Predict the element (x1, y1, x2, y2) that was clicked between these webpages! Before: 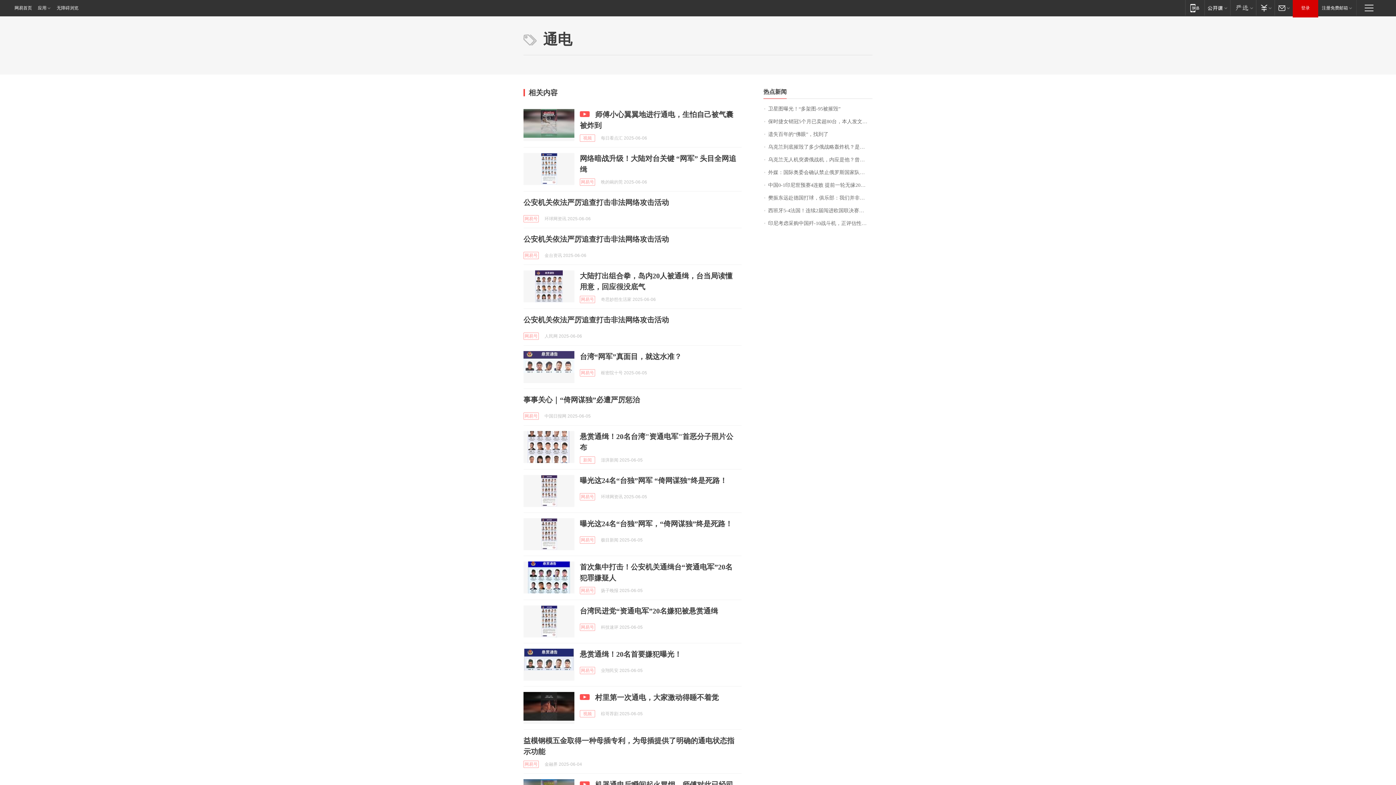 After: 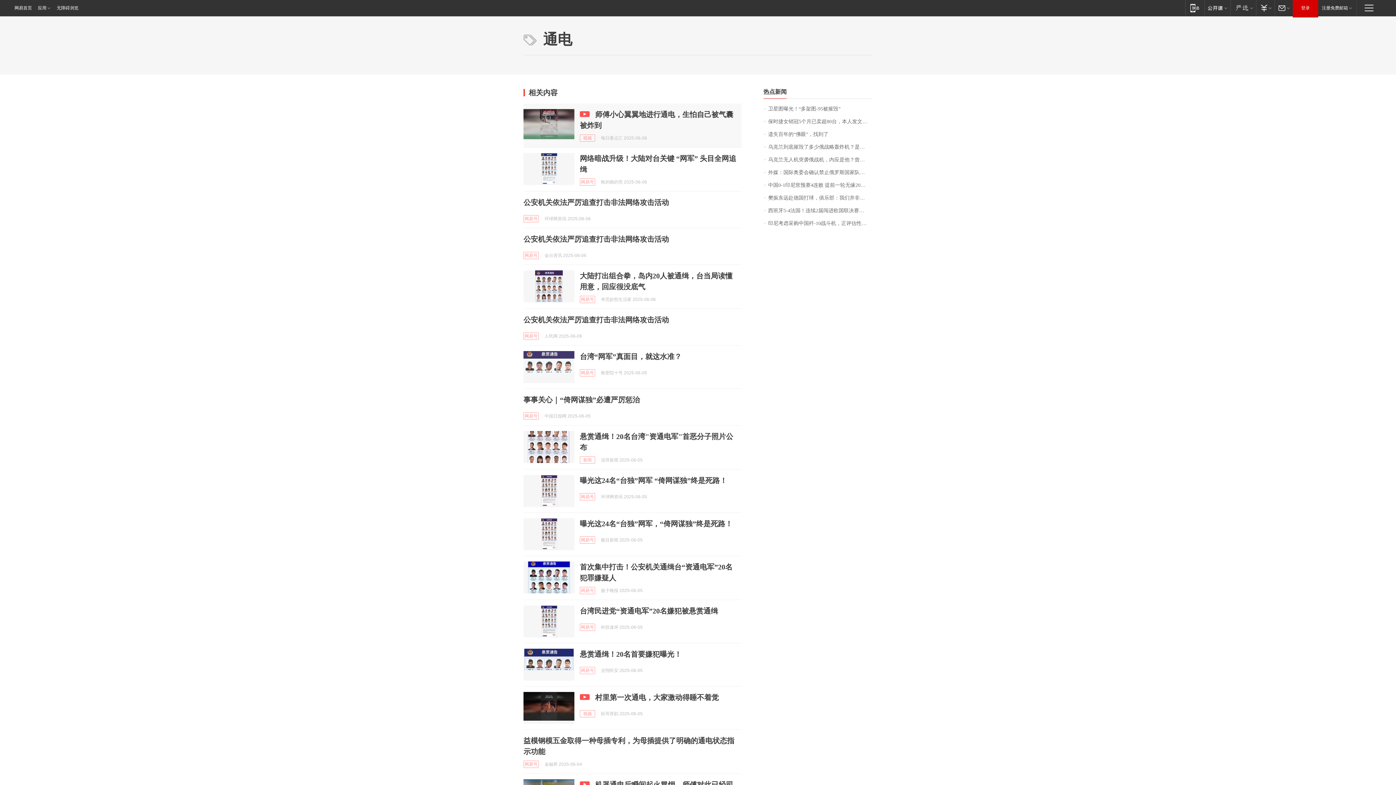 Action: bbox: (523, 109, 574, 141)